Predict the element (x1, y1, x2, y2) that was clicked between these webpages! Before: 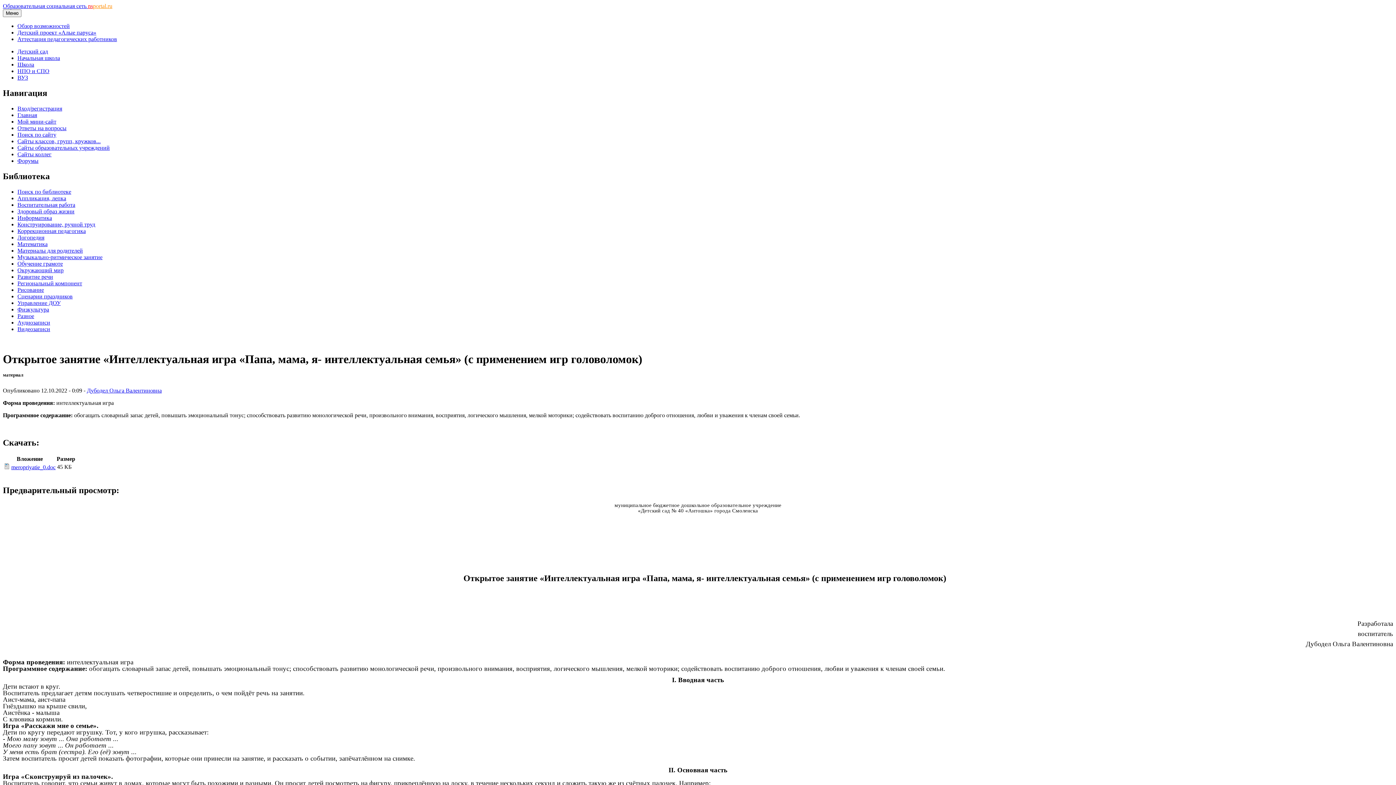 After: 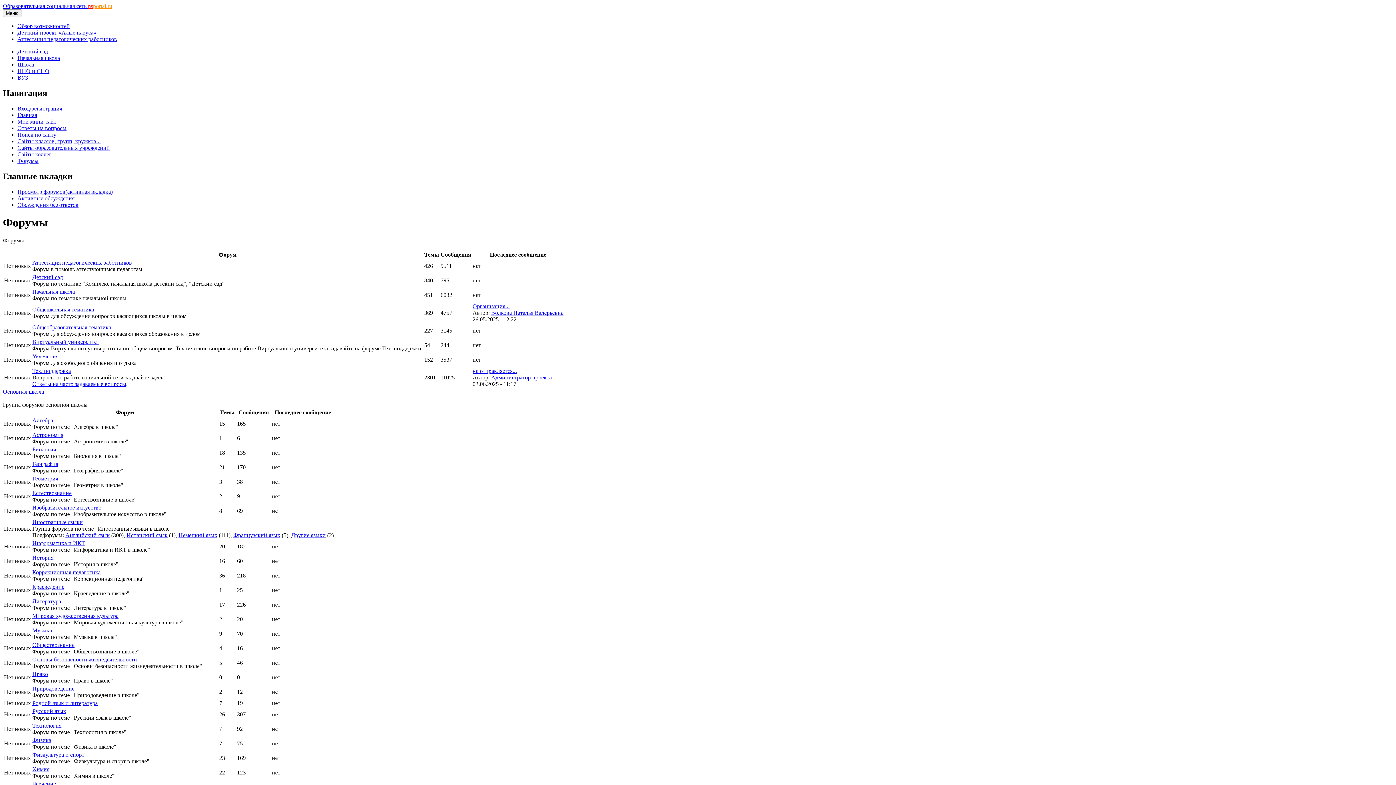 Action: label: Форумы bbox: (17, 157, 38, 163)